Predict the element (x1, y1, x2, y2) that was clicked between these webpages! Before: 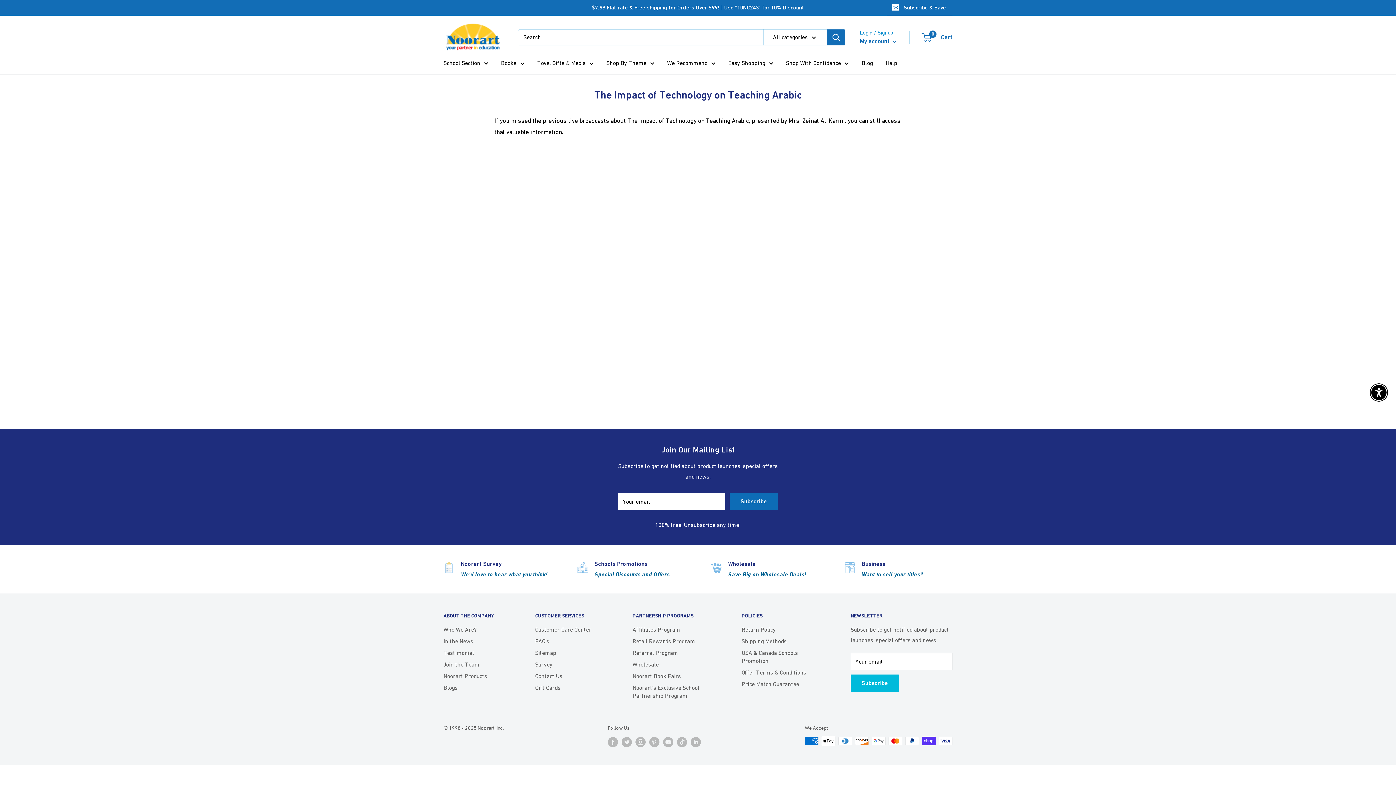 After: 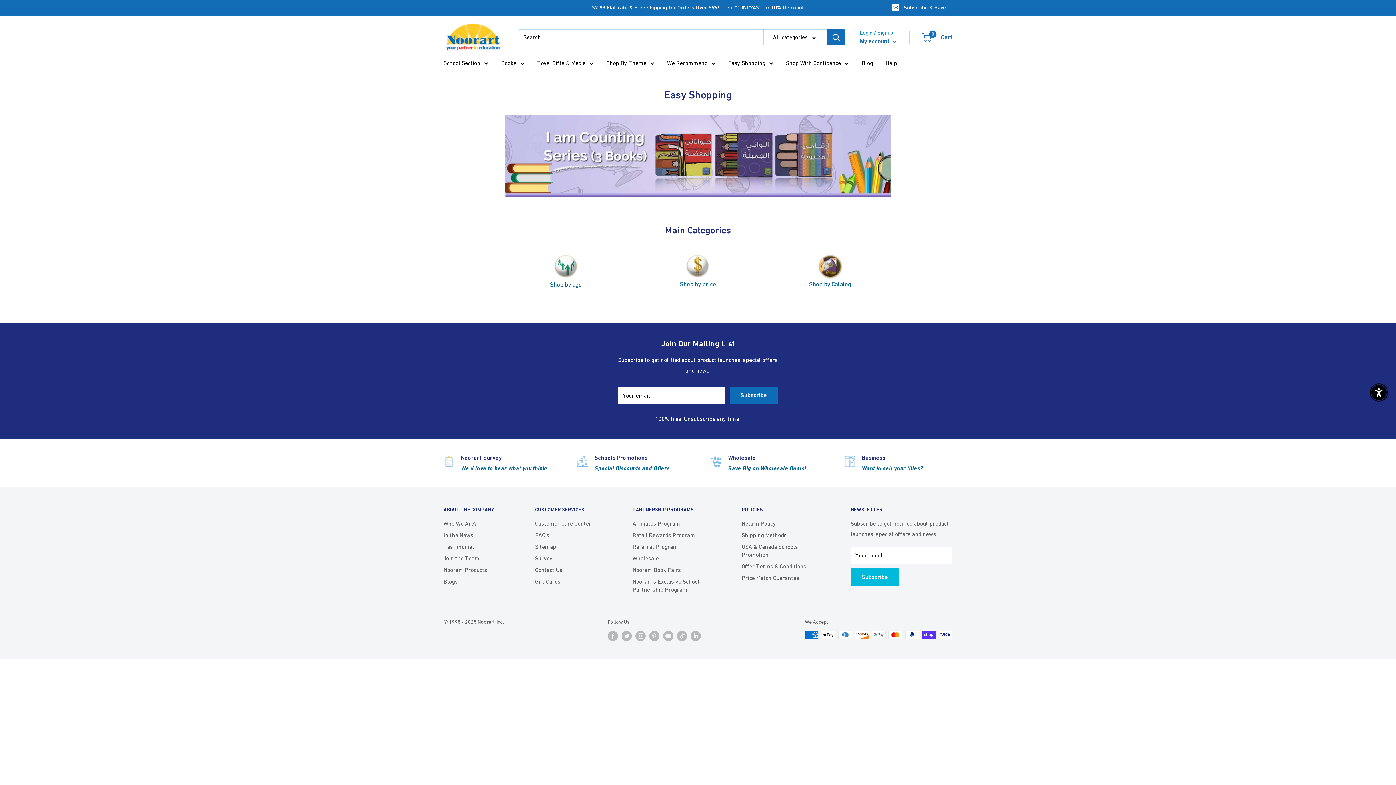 Action: bbox: (728, 57, 773, 68) label: Easy Shopping